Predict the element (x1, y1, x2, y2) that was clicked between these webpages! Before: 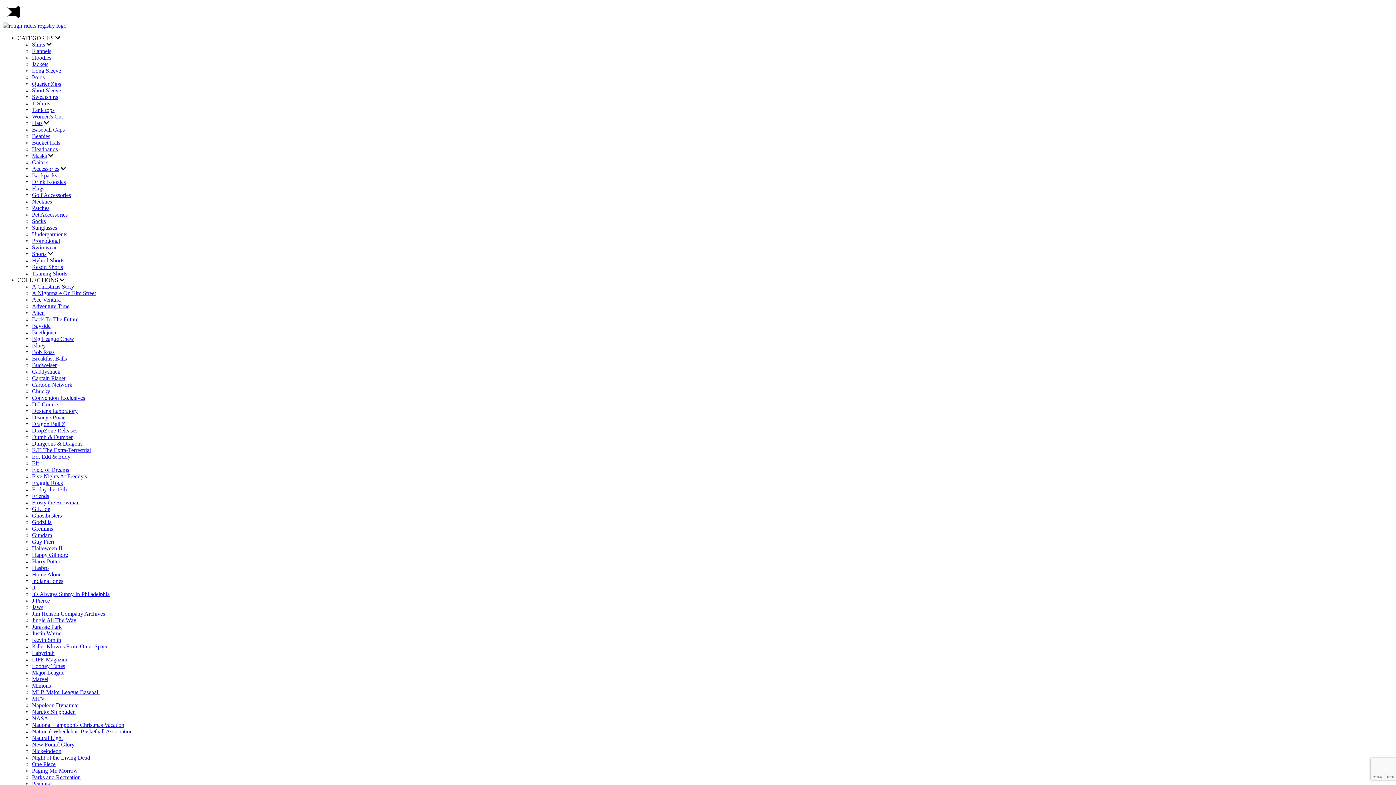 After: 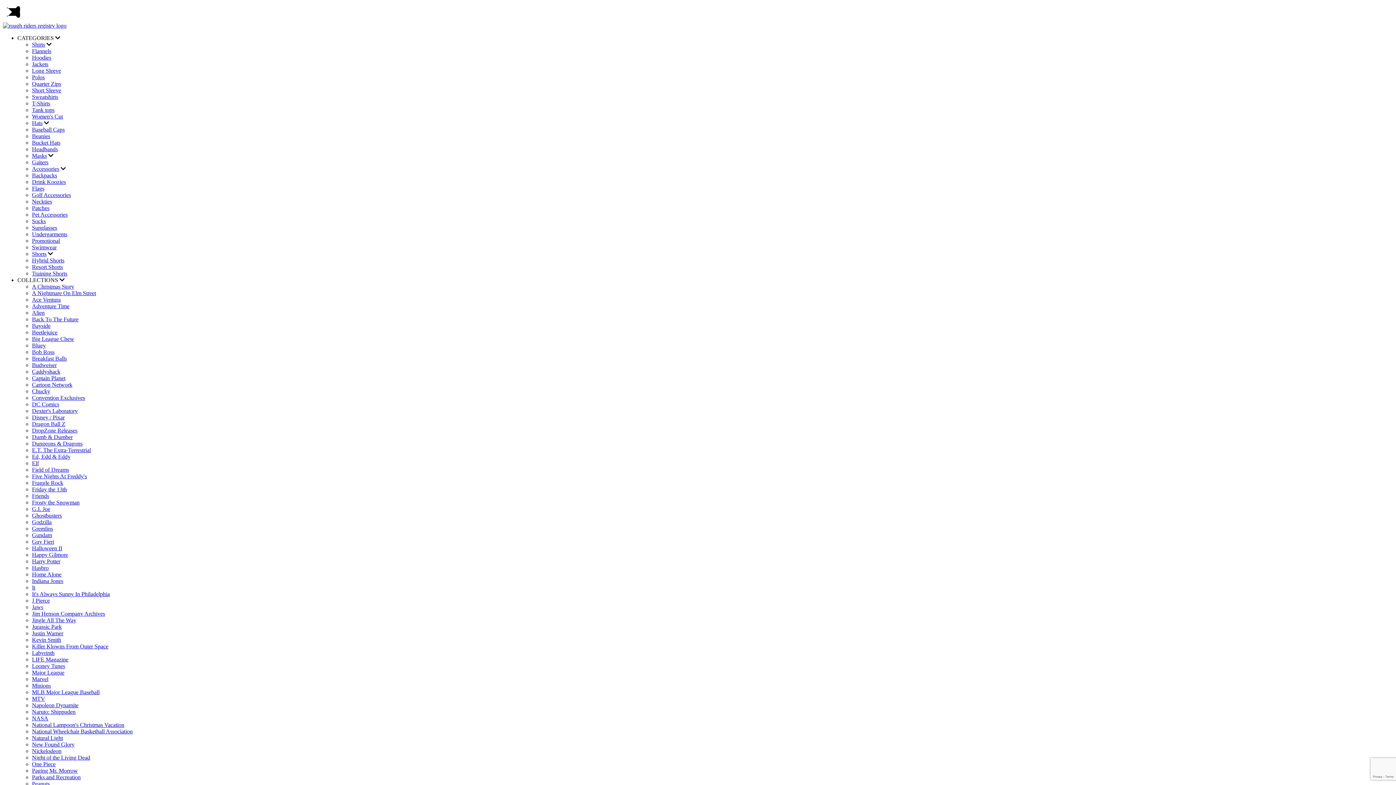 Action: bbox: (32, 637, 61, 643) label: Kevin Smith